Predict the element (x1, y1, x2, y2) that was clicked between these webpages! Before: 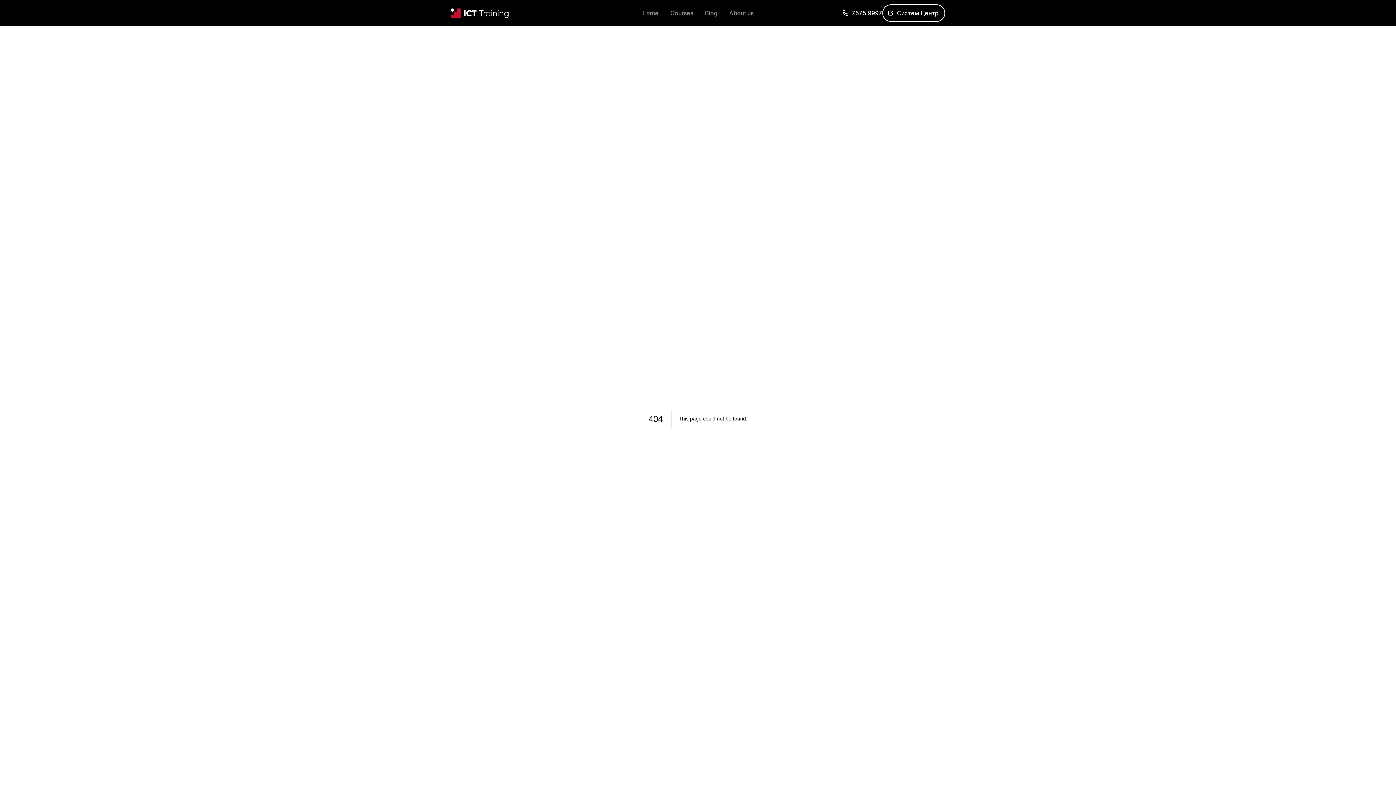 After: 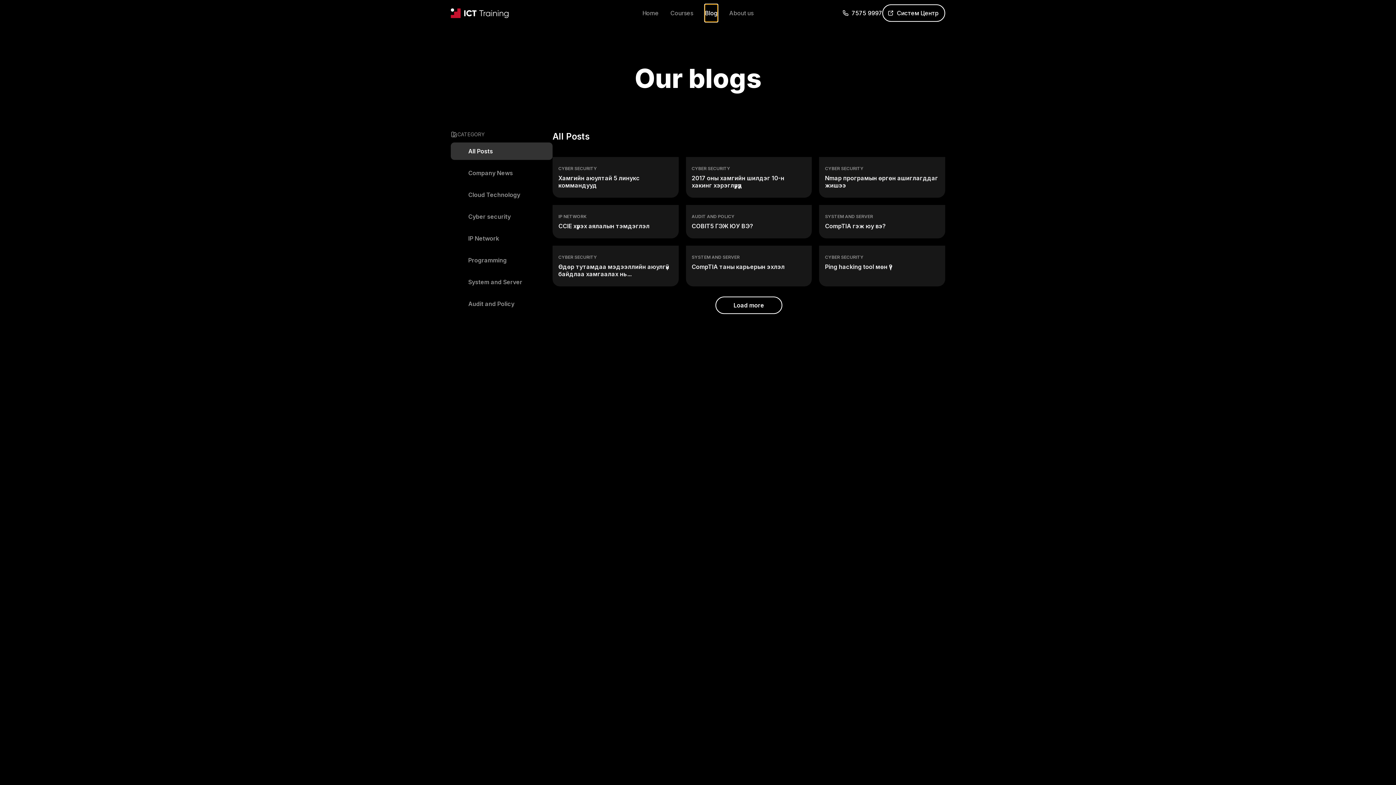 Action: label: Blog bbox: (705, 4, 717, 21)